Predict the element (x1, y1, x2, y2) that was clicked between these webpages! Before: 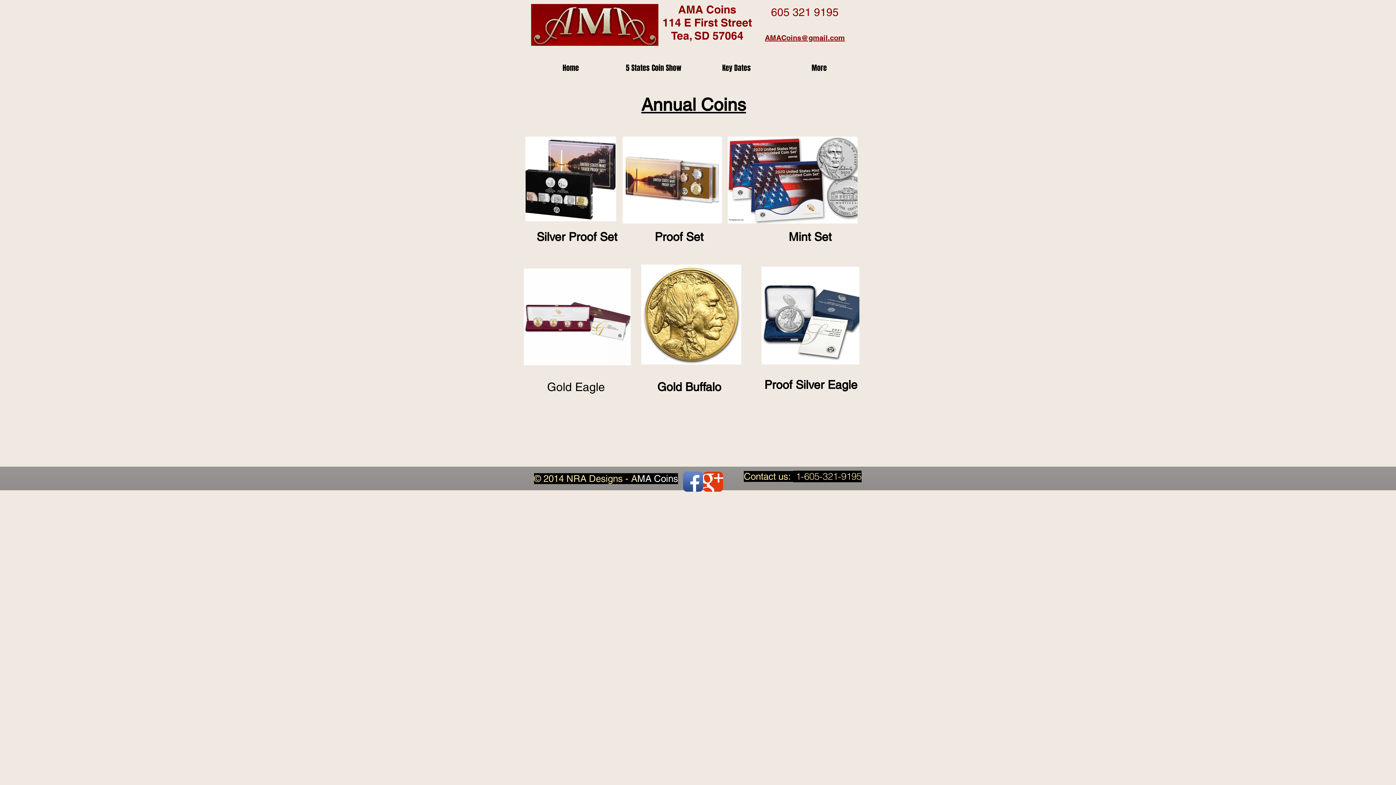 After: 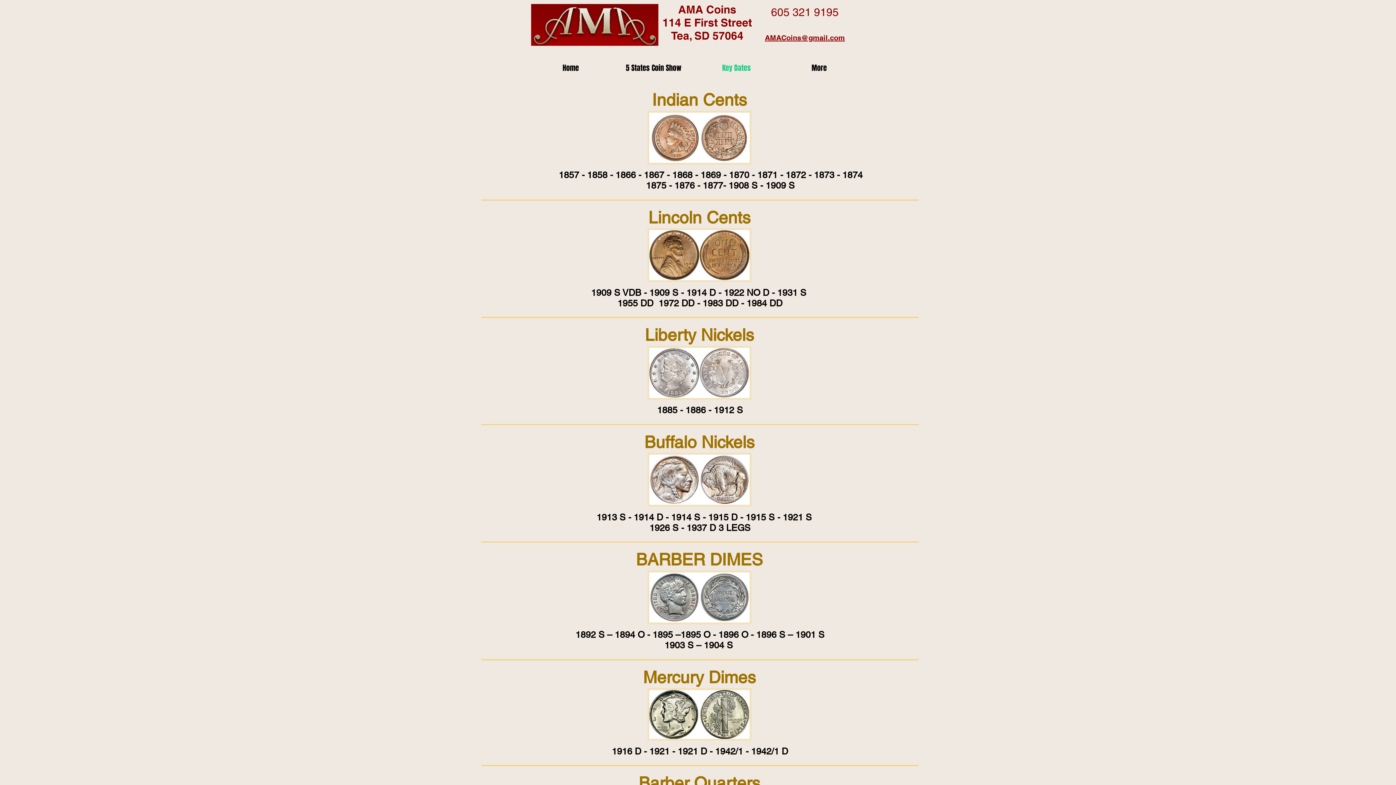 Action: label: Key Dates bbox: (695, 61, 778, 74)